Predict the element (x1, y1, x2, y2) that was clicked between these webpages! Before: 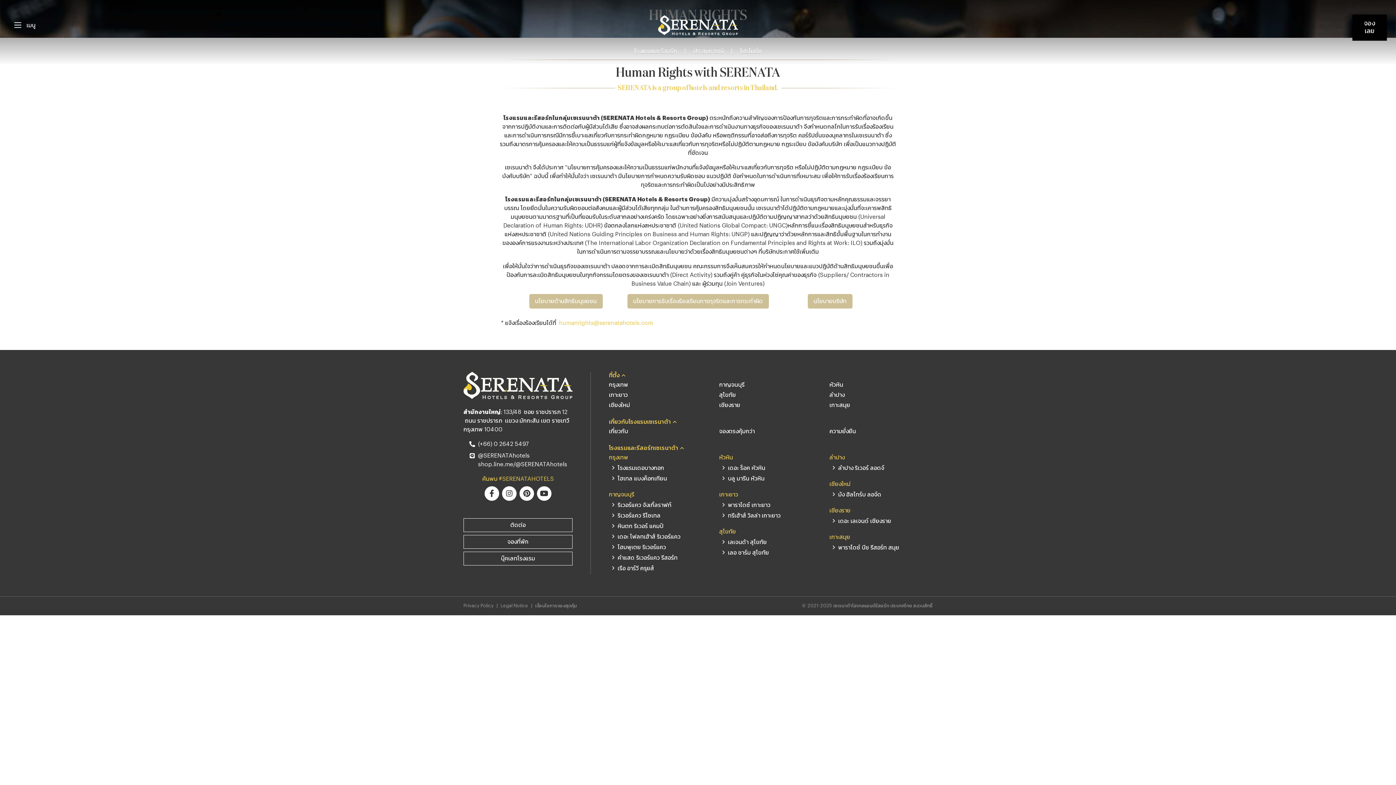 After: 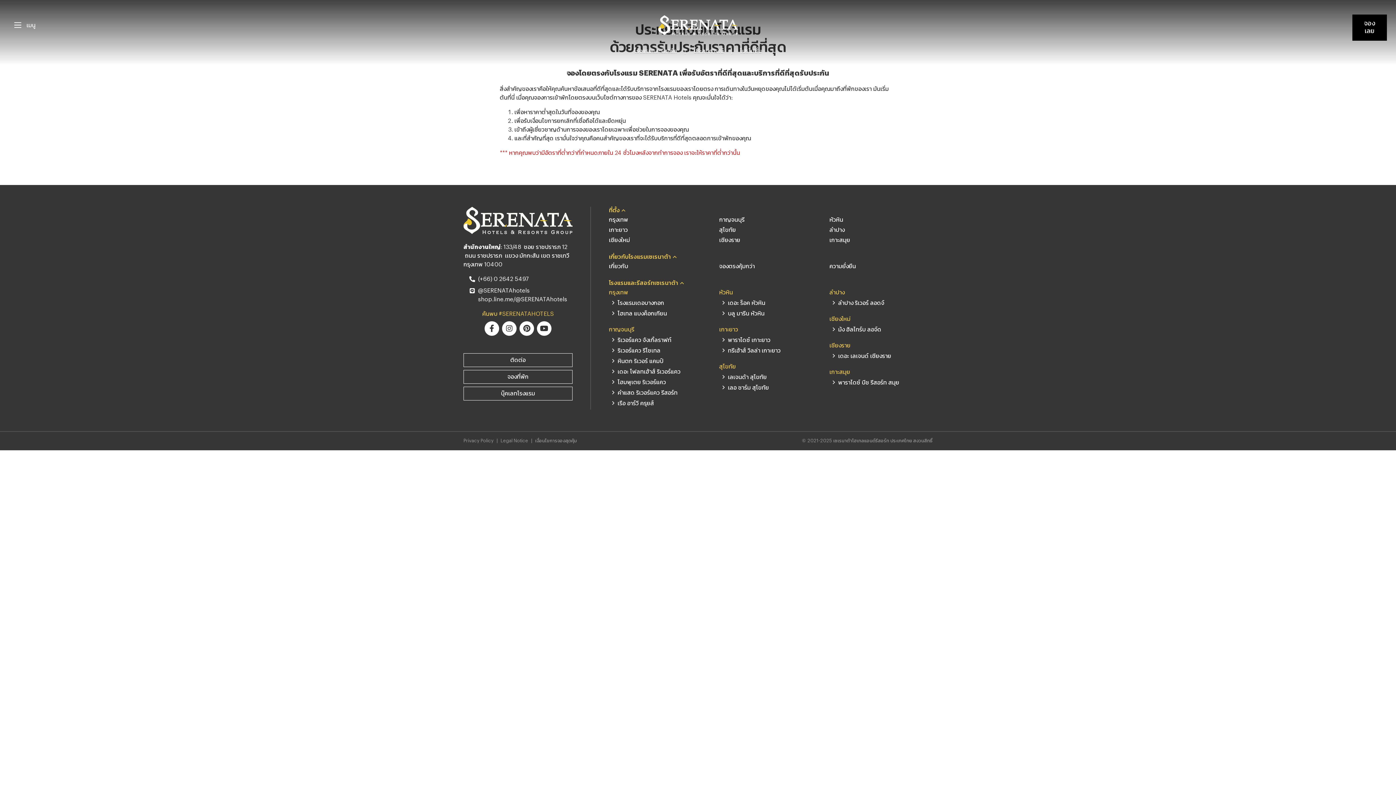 Action: bbox: (535, 604, 577, 608) label: เงื่อนไขการจองสุดคุ้ม